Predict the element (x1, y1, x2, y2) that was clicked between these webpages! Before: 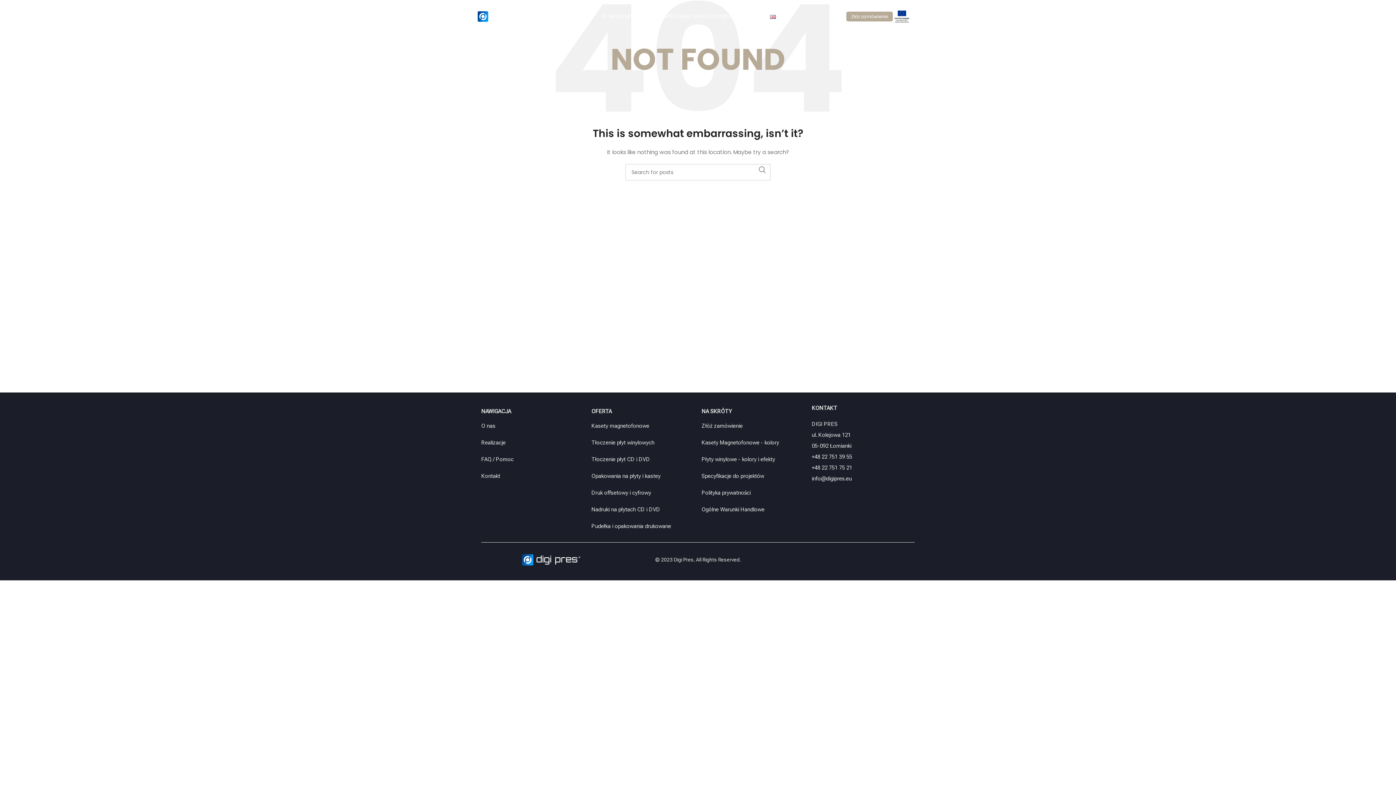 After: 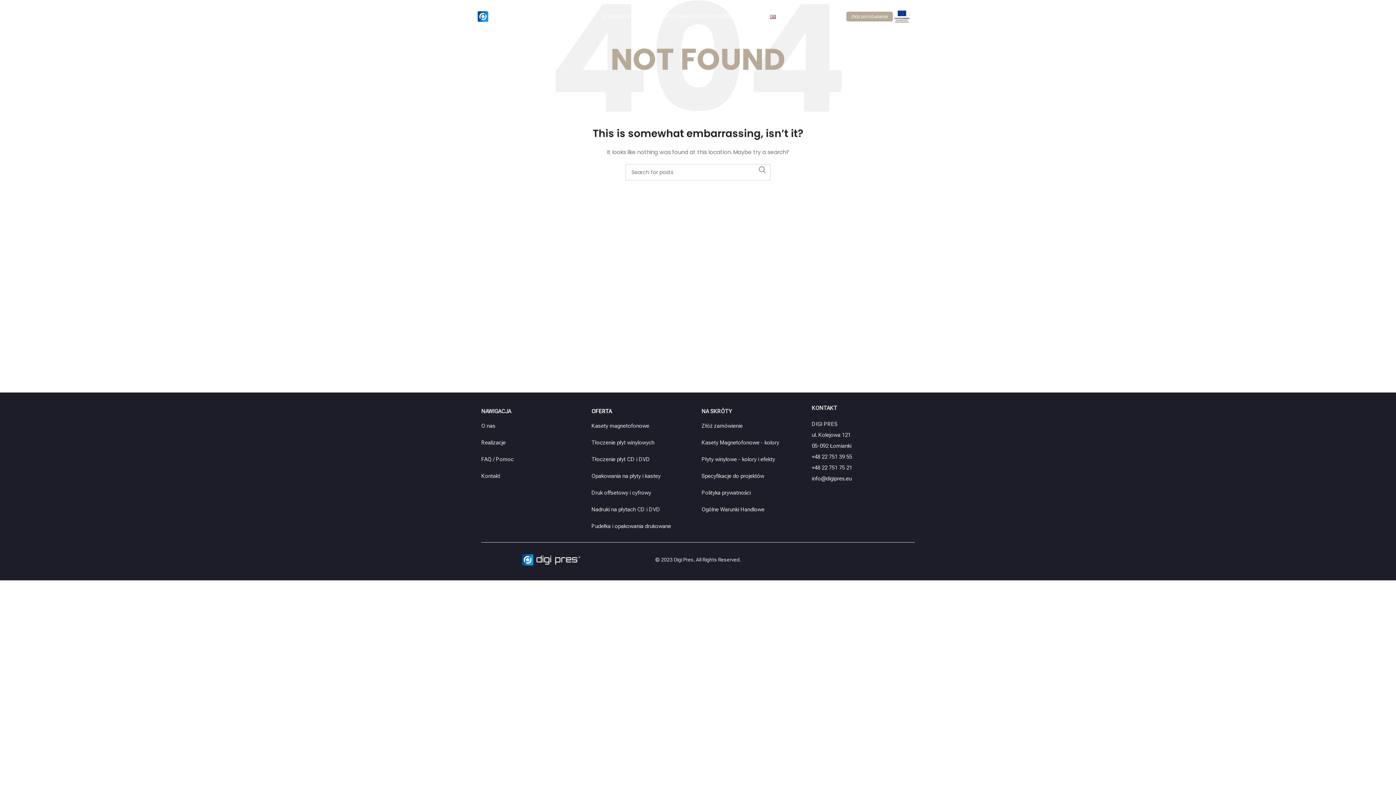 Action: bbox: (591, 405, 694, 417) label: OFERTA